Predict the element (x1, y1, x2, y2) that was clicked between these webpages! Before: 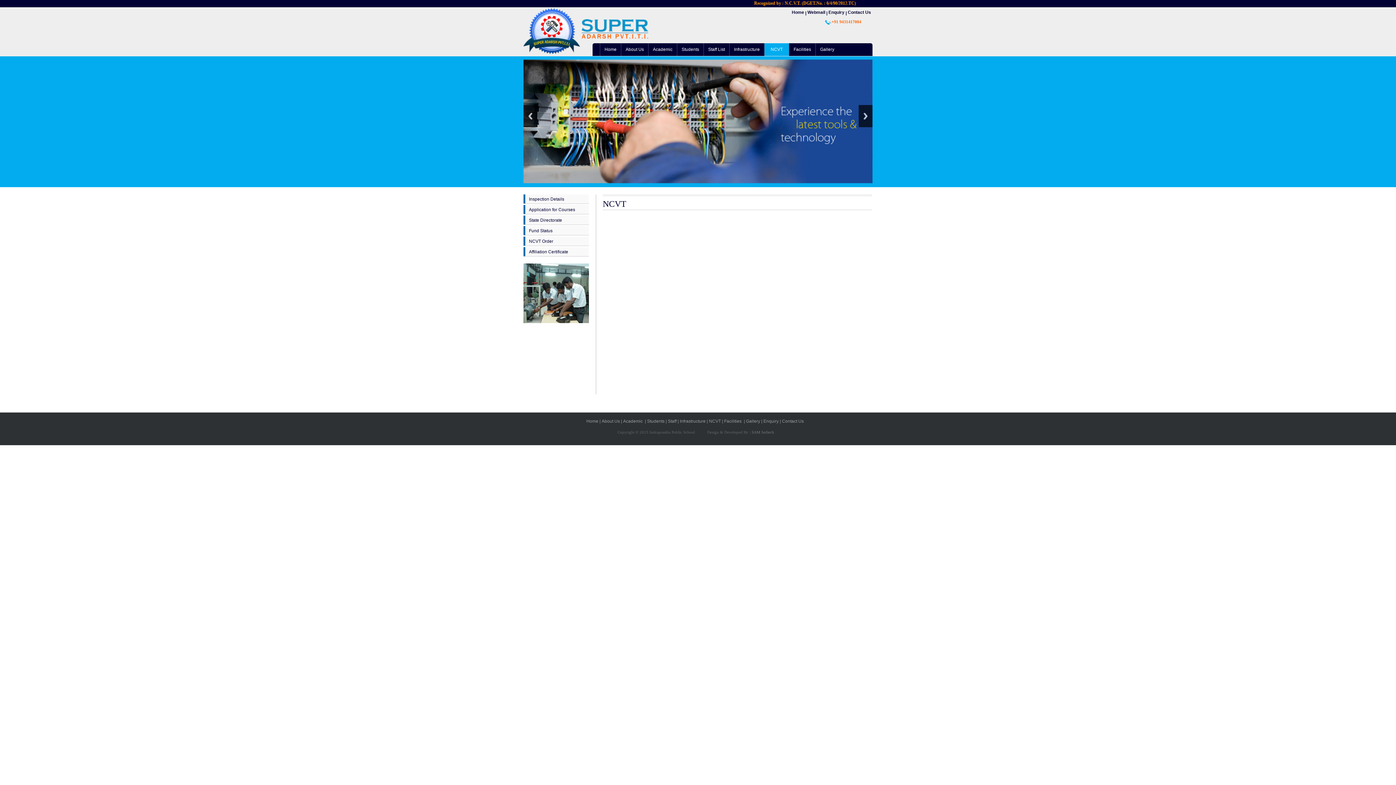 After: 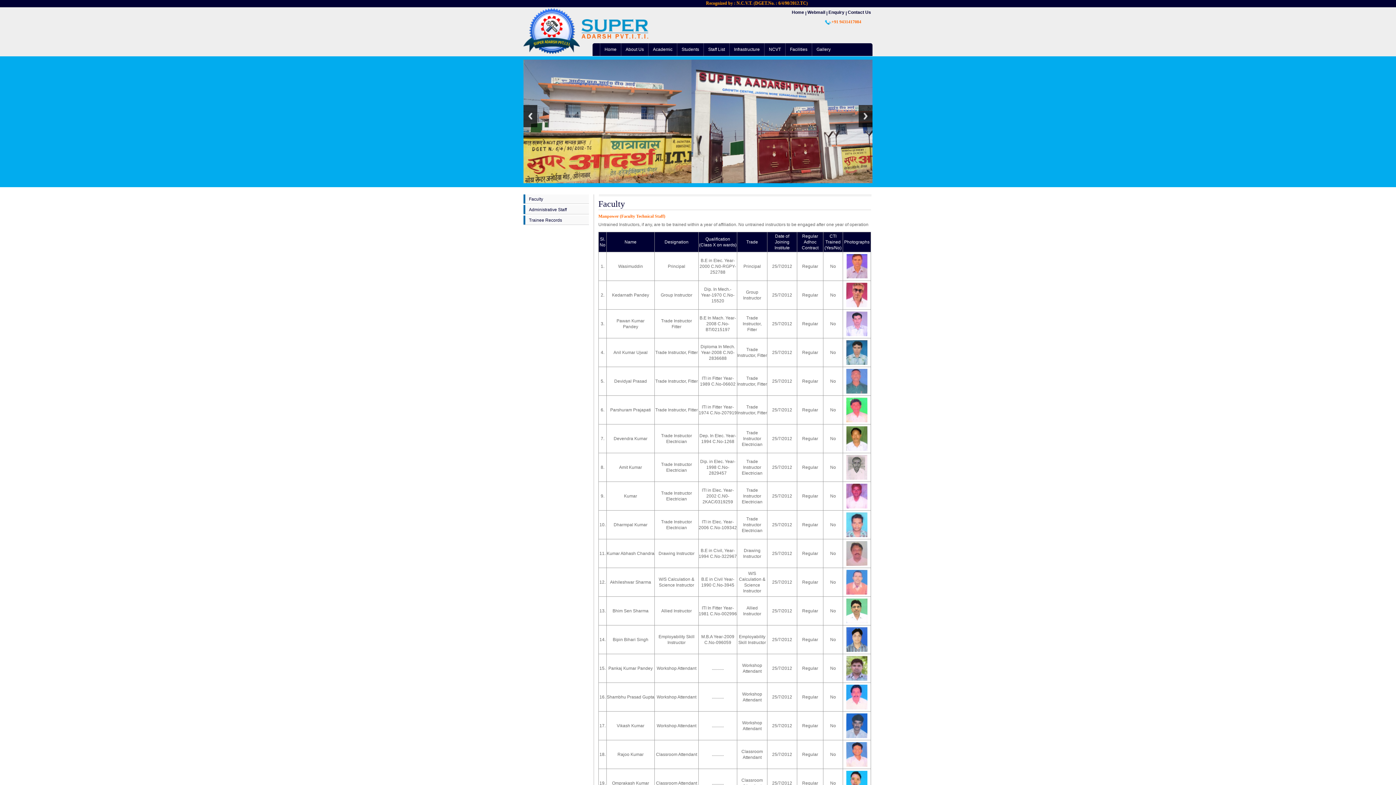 Action: label: Staff bbox: (666, 418, 677, 424)